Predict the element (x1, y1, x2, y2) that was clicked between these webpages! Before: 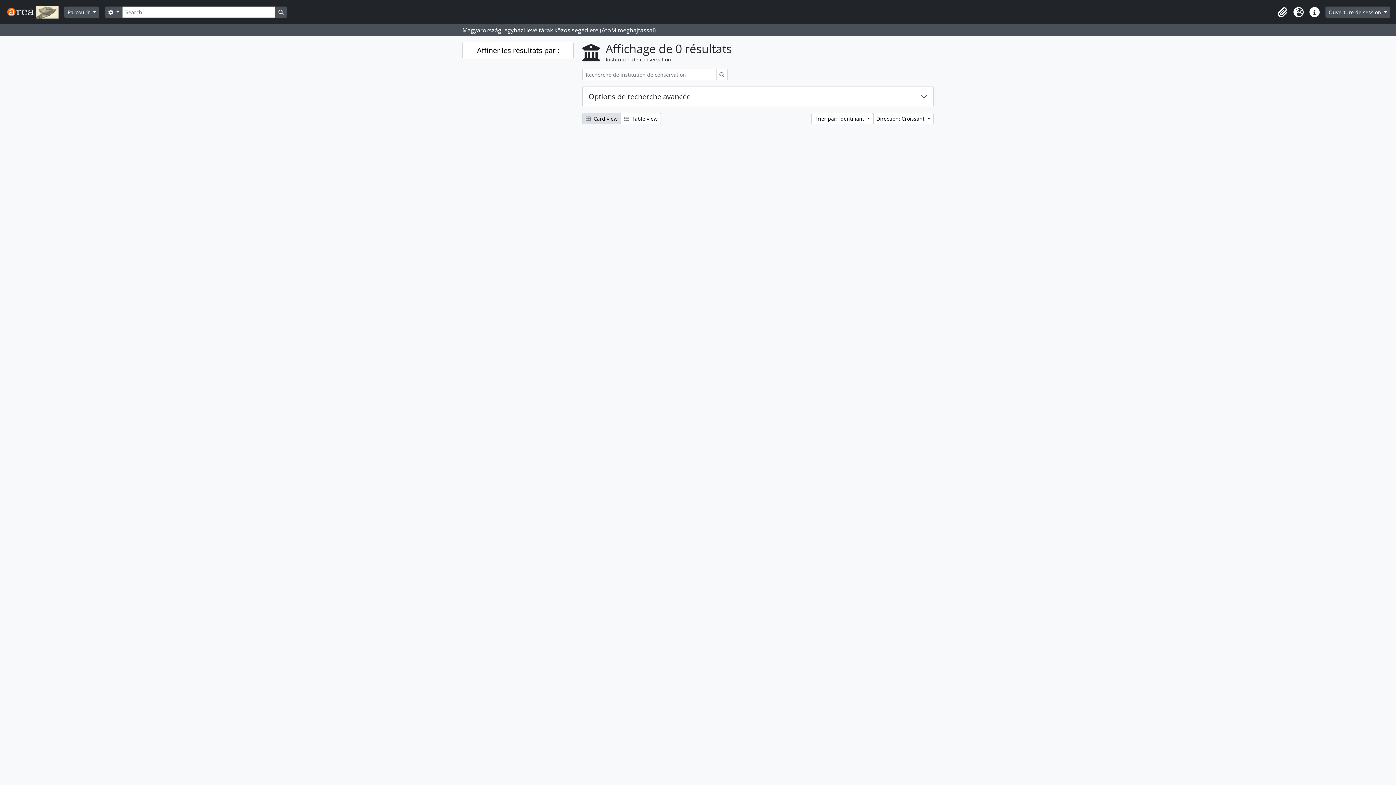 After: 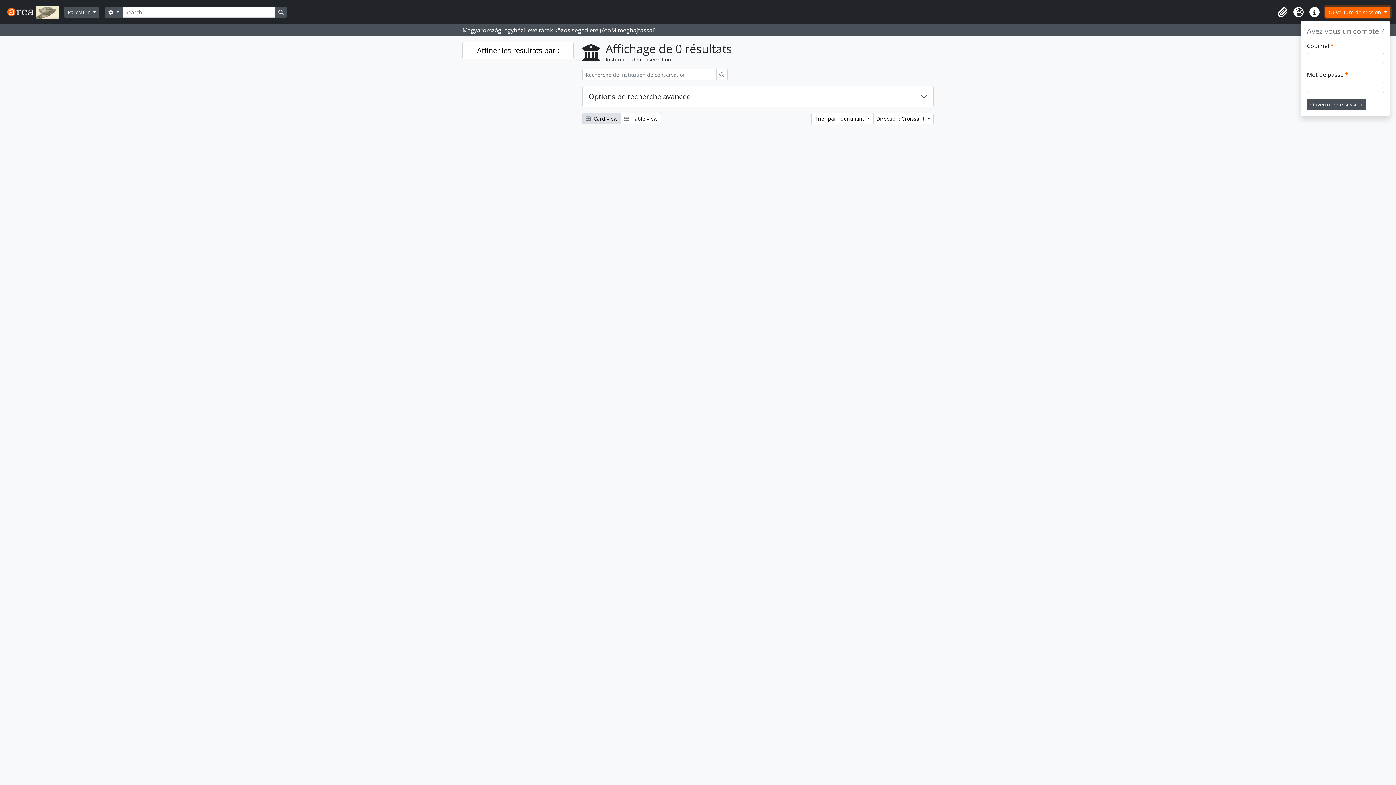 Action: bbox: (1325, 6, 1390, 17) label: Ouverture de session 